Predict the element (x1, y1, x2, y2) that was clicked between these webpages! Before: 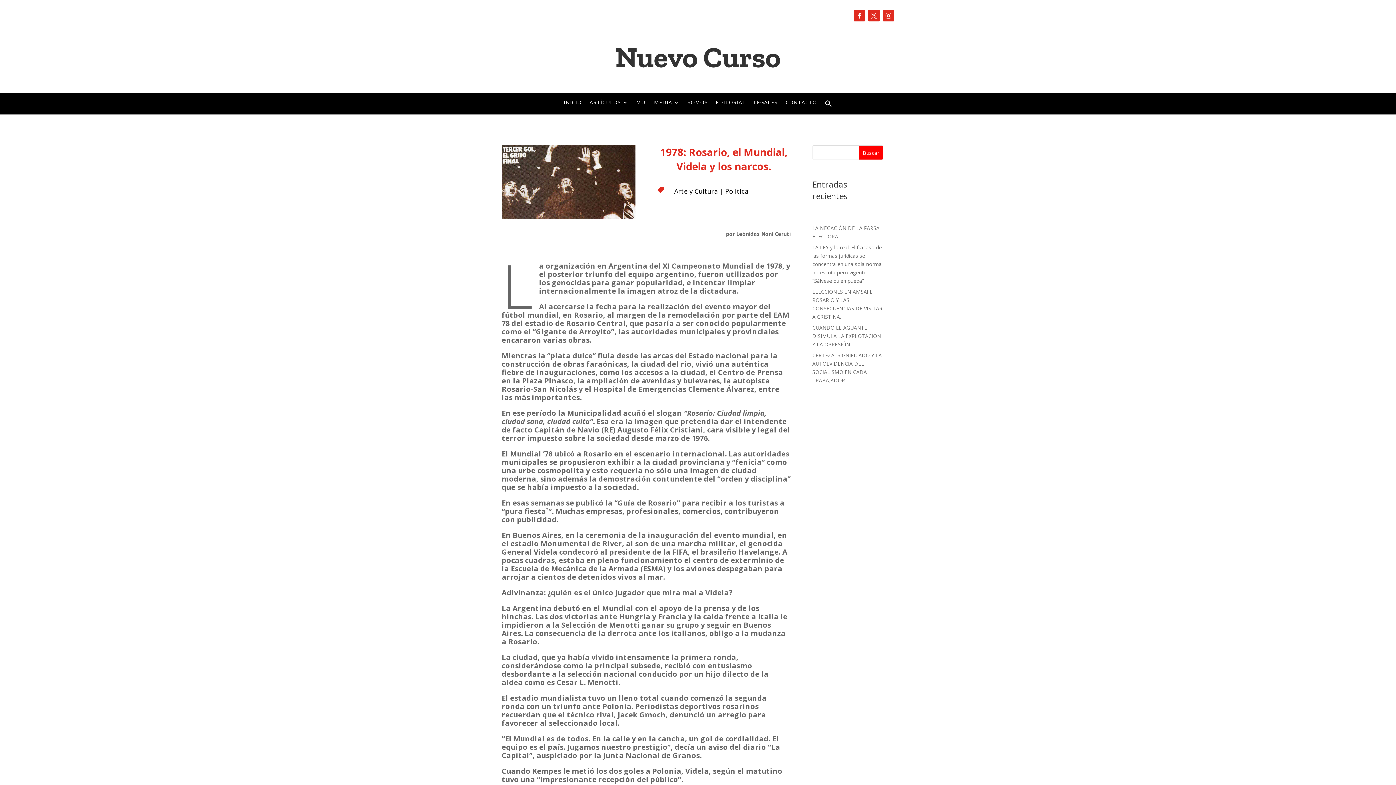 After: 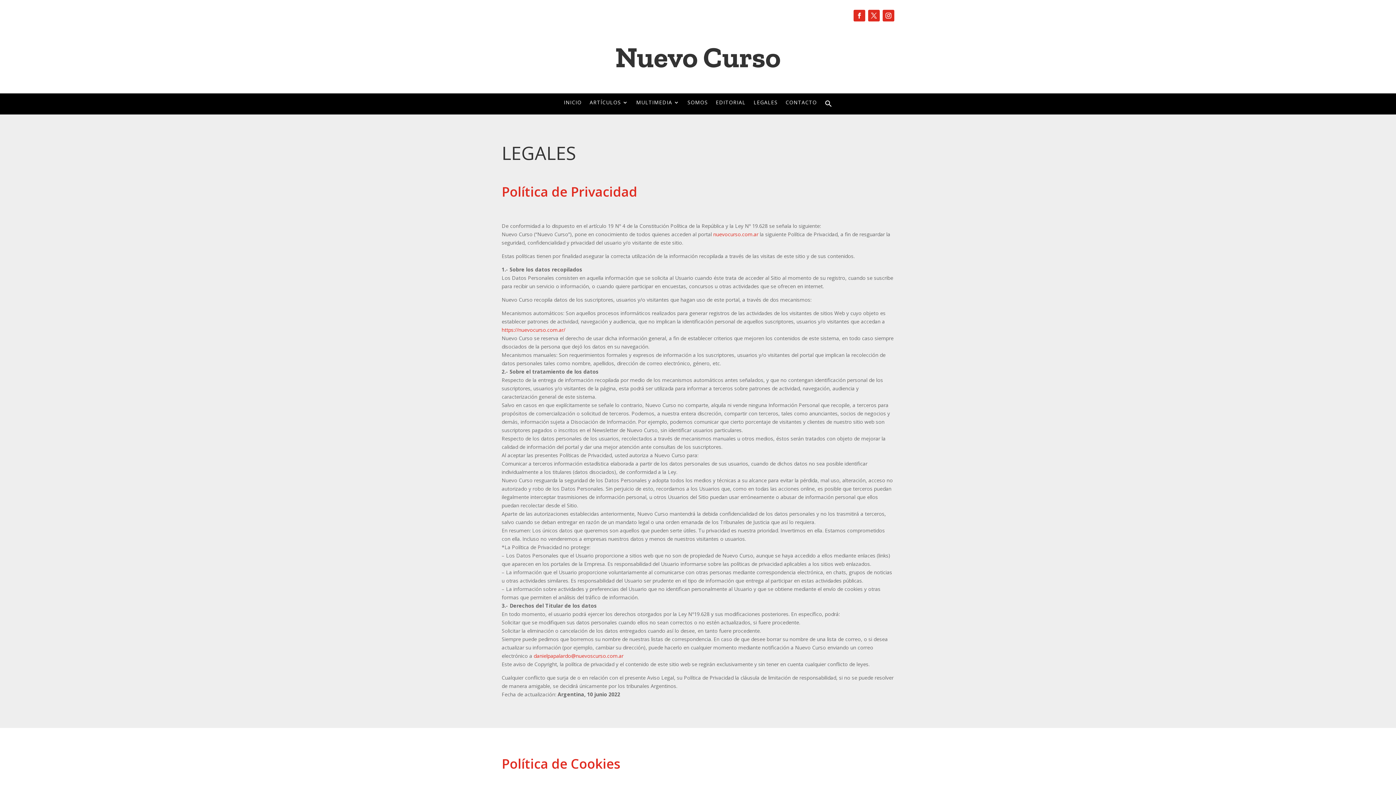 Action: label: LEGALES bbox: (753, 100, 777, 110)